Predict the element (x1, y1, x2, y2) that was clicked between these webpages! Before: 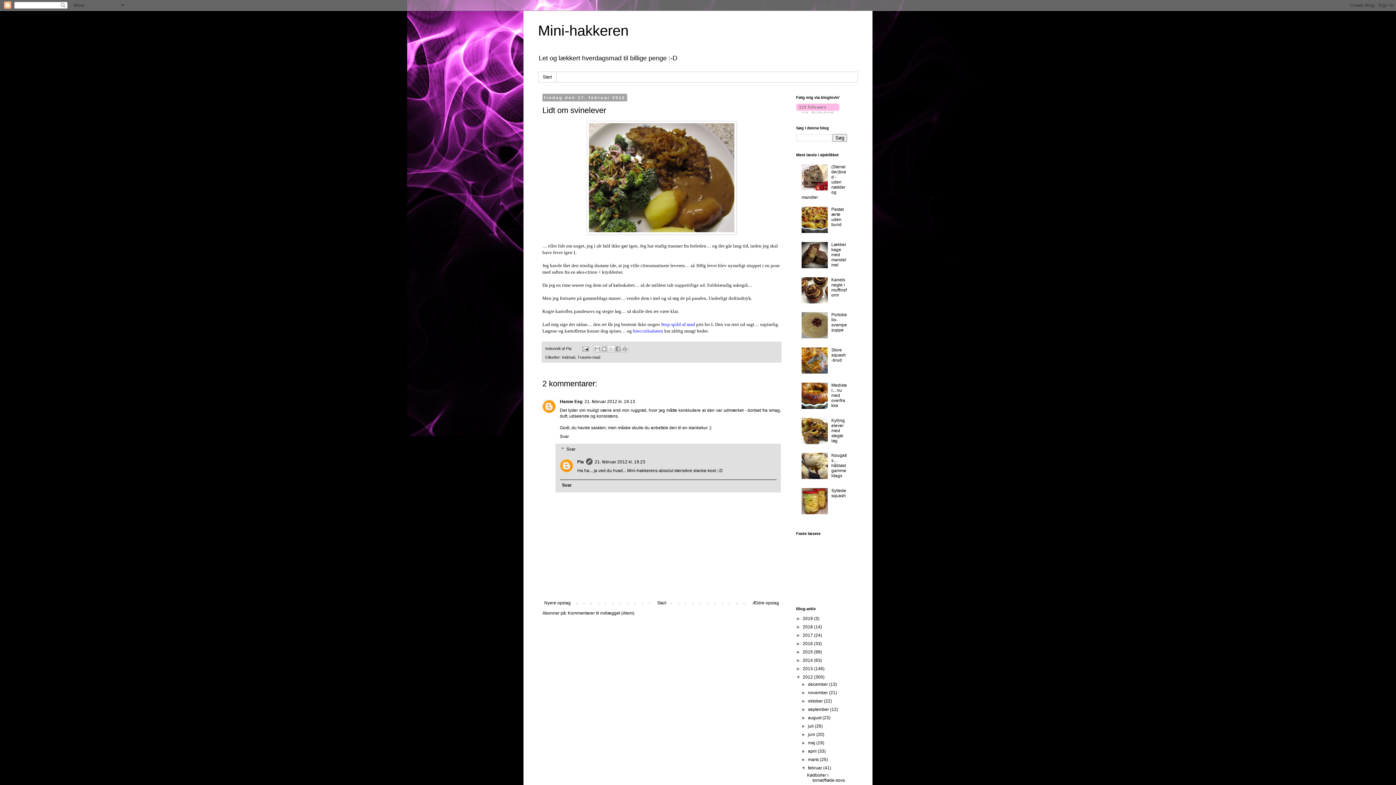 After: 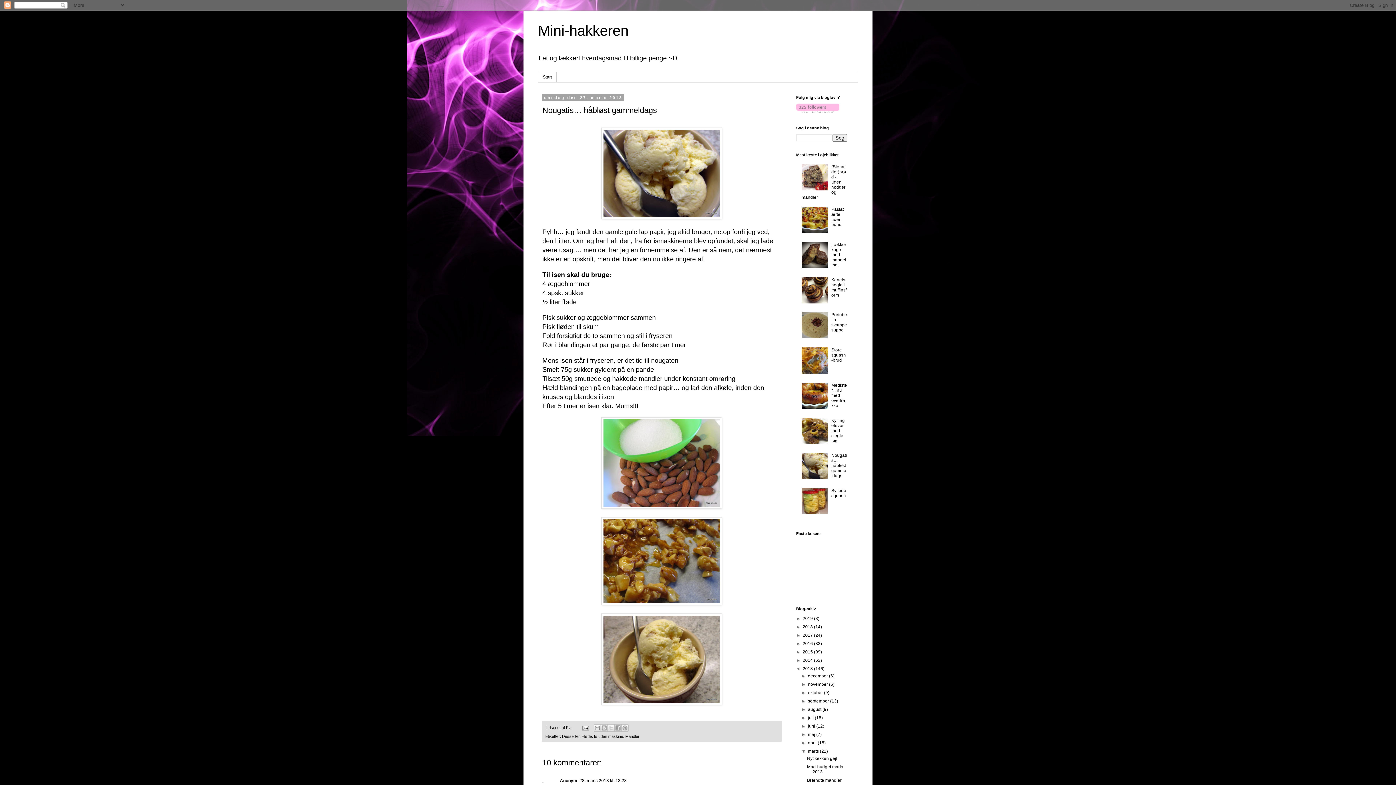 Action: bbox: (831, 453, 847, 478) label: Nougatis… håbløst gammeldags